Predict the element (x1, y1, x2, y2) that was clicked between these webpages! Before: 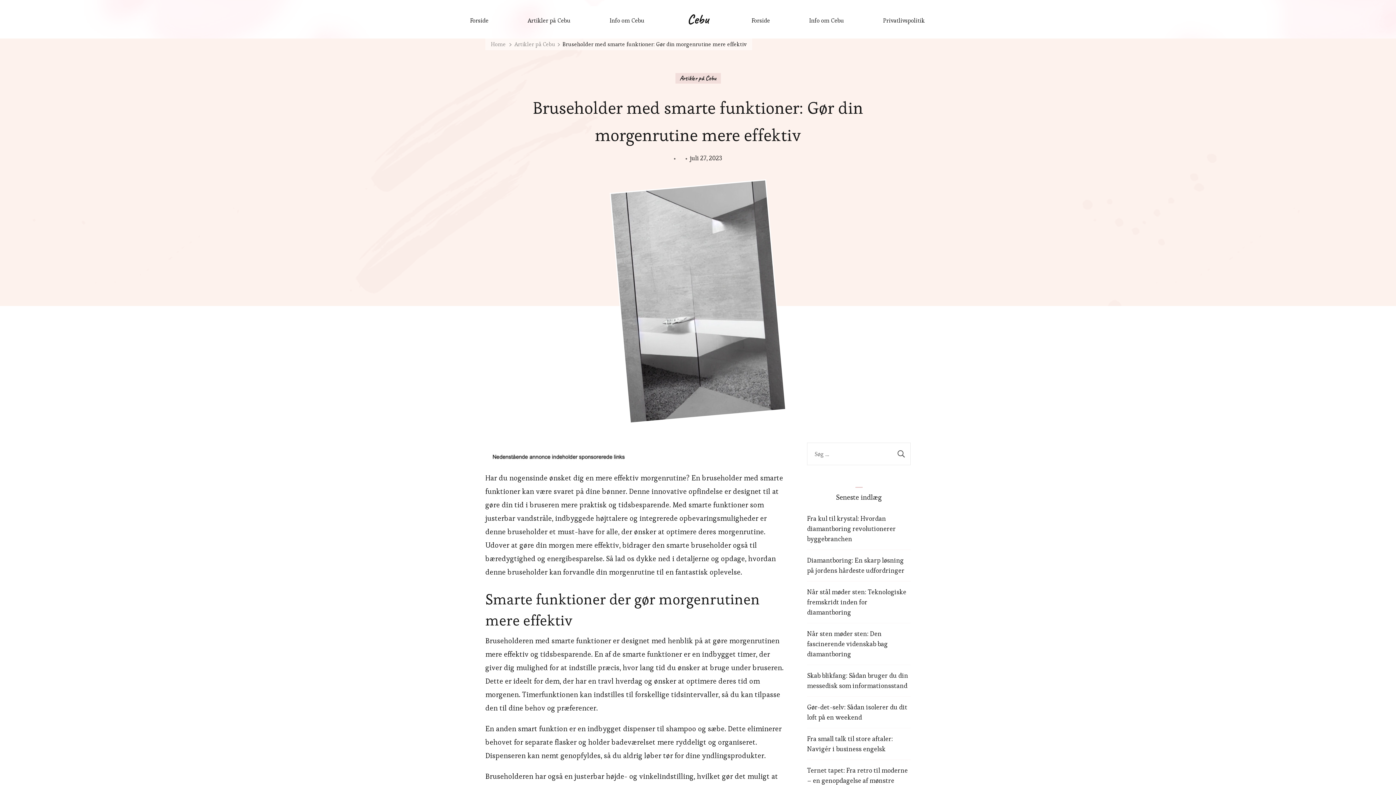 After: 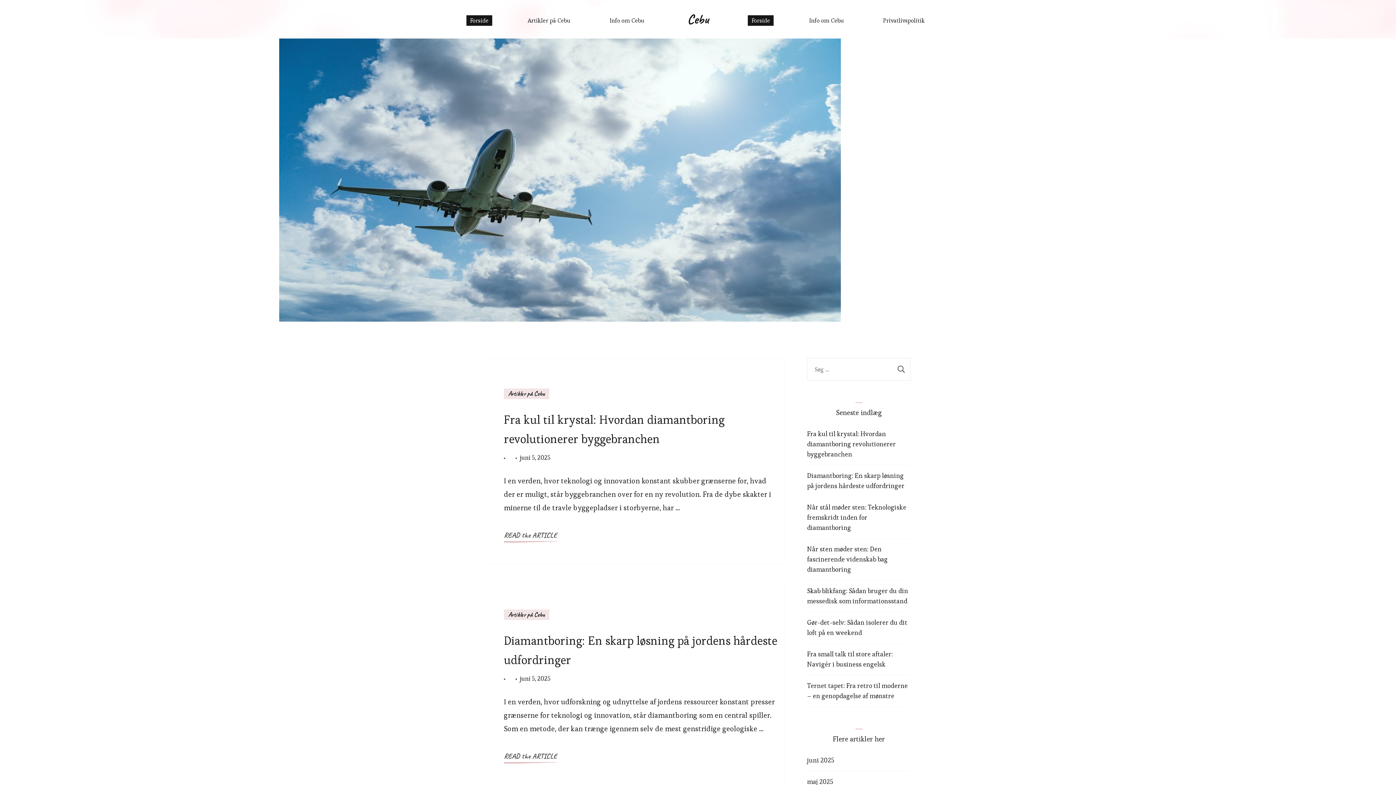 Action: bbox: (687, 10, 708, 27) label: Cebu